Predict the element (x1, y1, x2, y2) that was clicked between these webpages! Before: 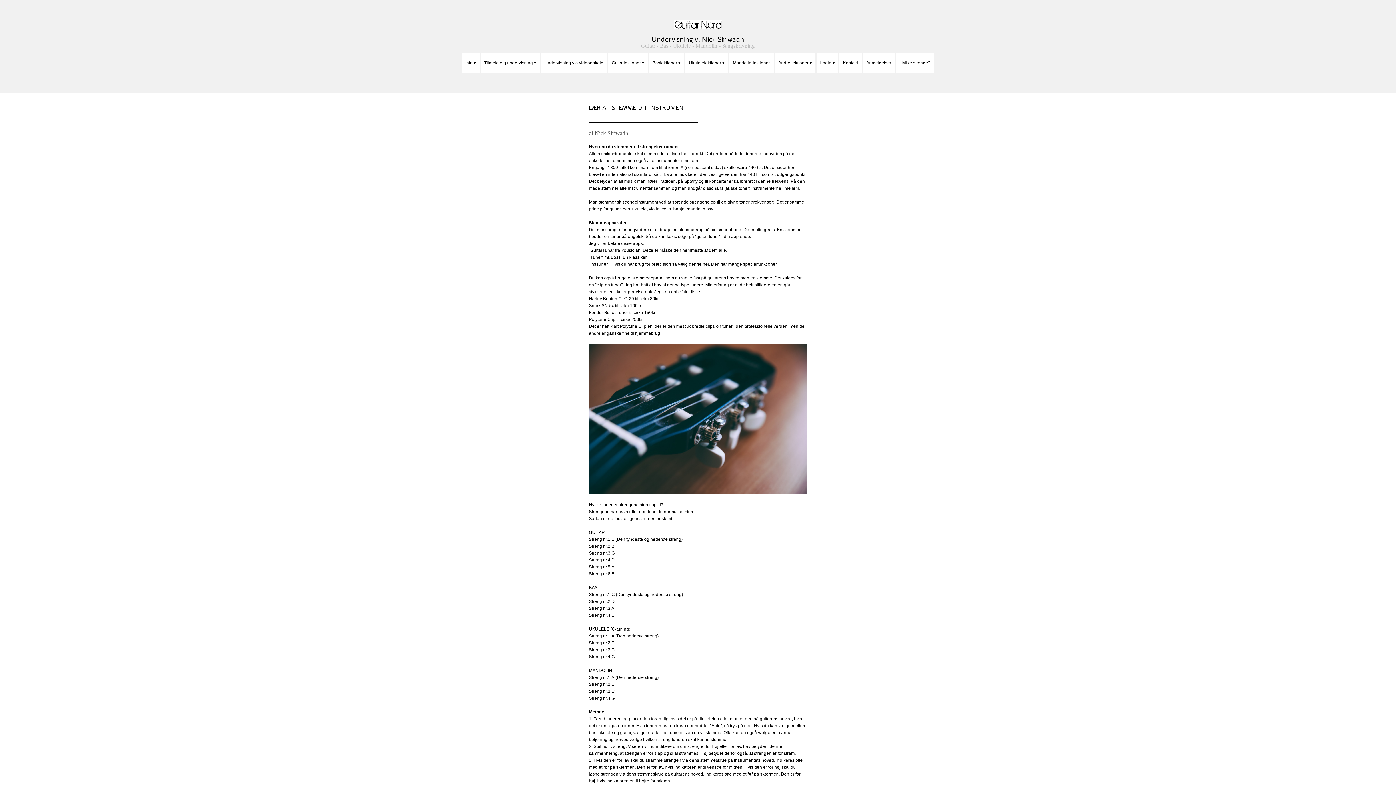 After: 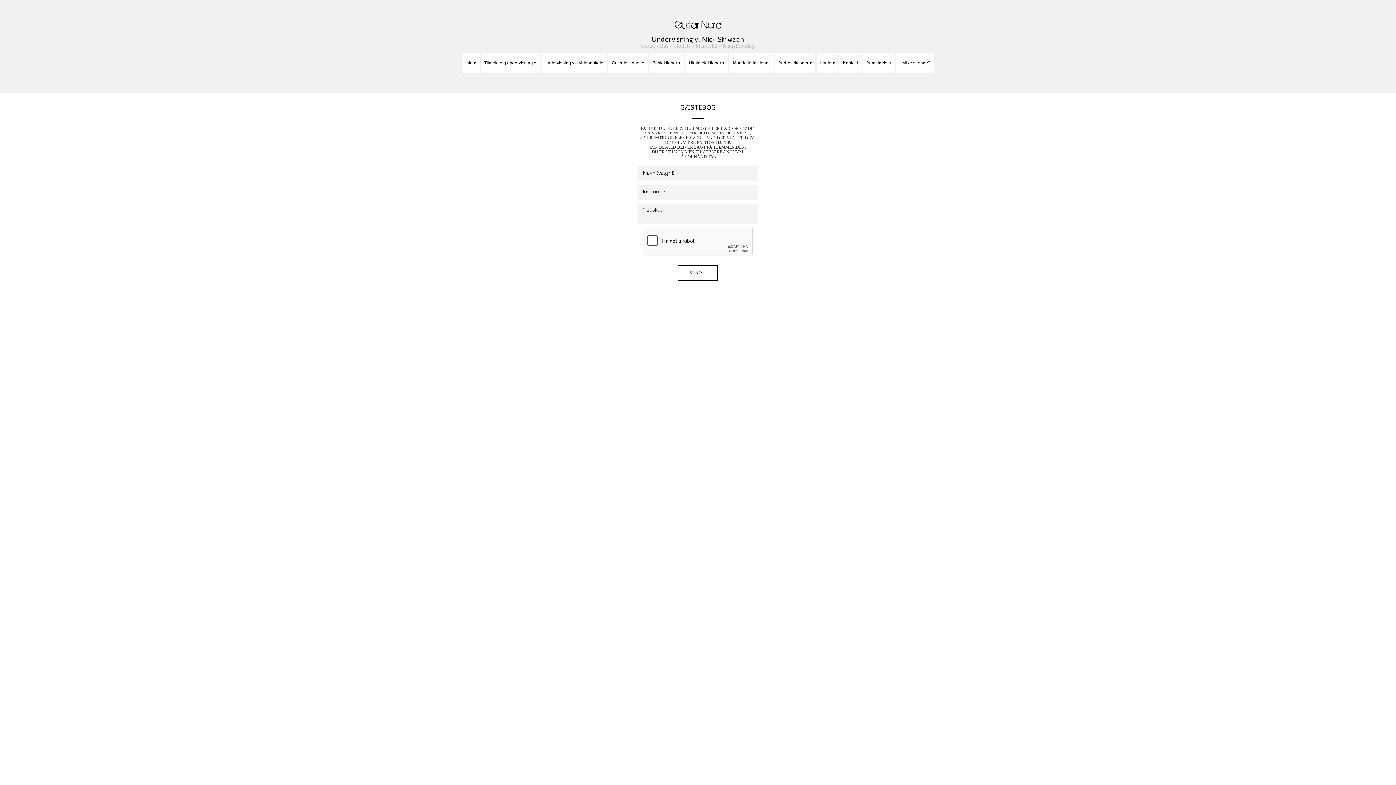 Action: bbox: (862, 60, 895, 65) label: Anmeldelser